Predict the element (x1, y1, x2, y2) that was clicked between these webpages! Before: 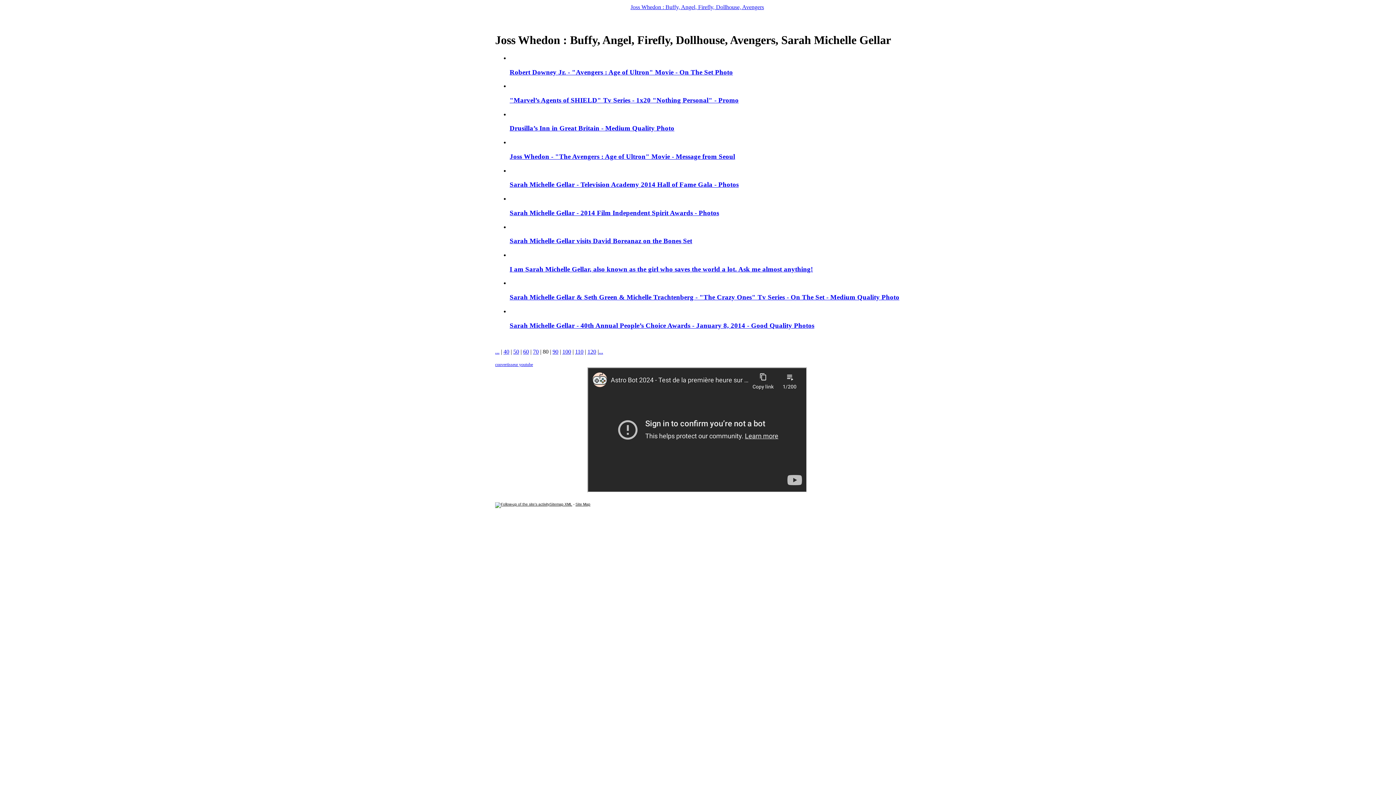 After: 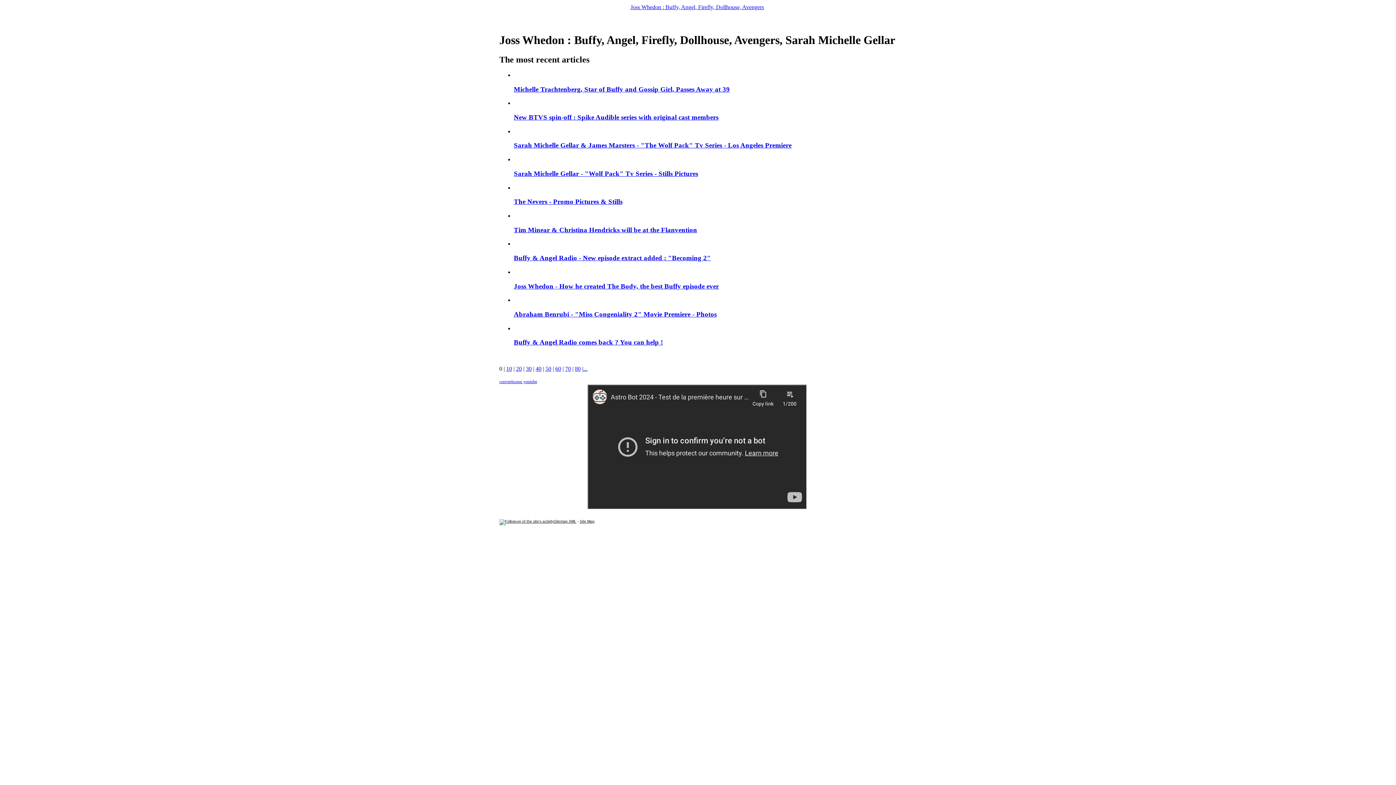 Action: bbox: (509, 237, 692, 244) label: Sarah Michelle Gellar visits David Boreanaz on the Bones Set